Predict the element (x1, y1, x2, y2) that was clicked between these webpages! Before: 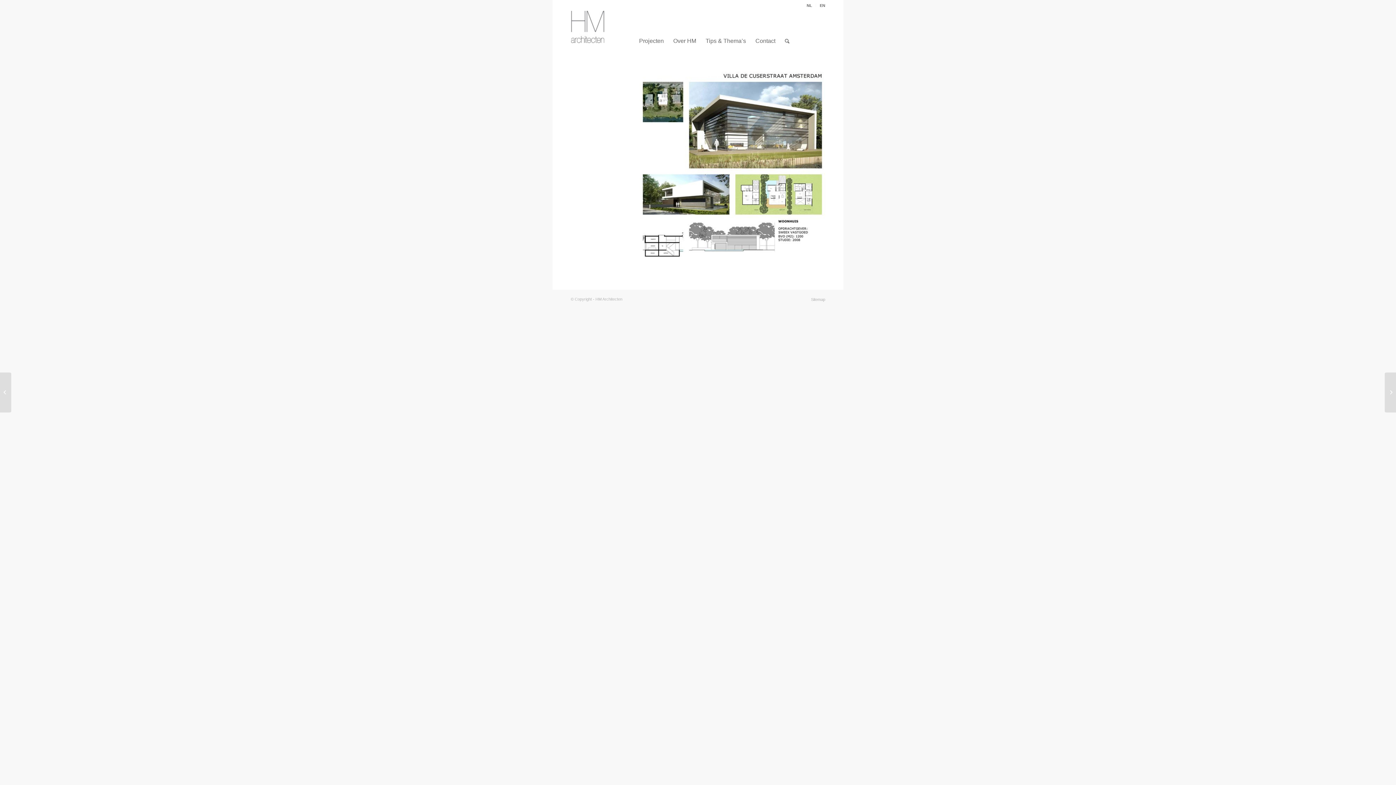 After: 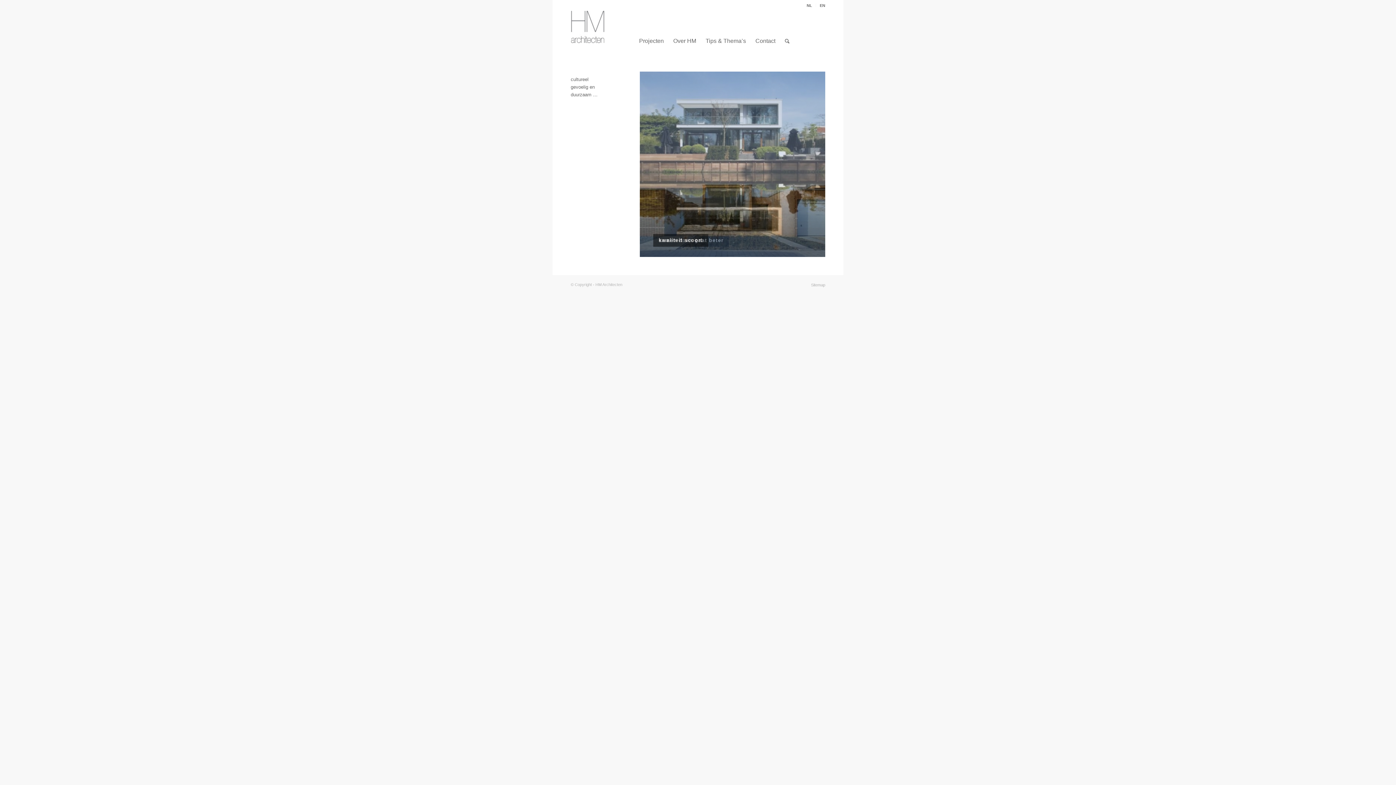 Action: label: NL bbox: (806, 0, 812, 10)